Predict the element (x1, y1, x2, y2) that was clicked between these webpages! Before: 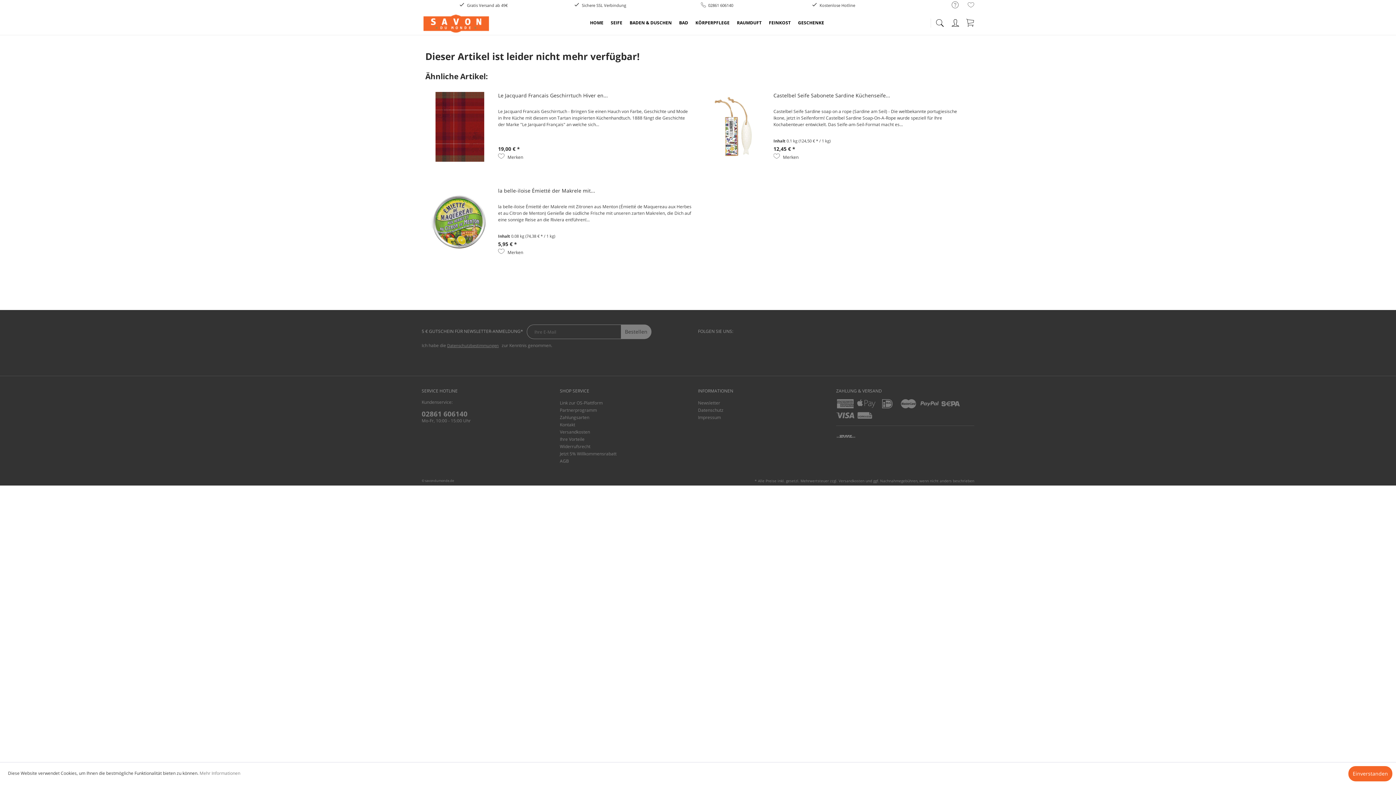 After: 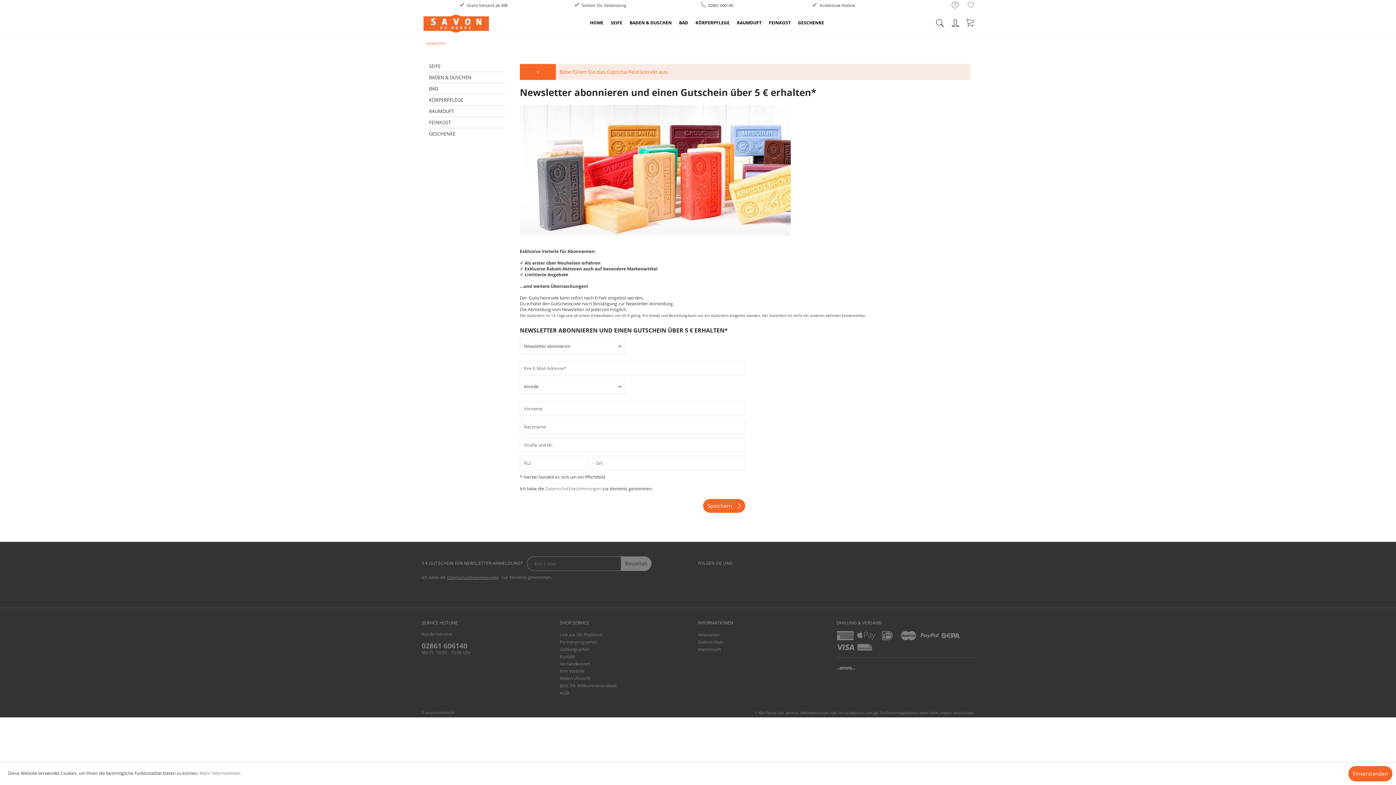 Action: label: Bestellen bbox: (621, 324, 651, 339)